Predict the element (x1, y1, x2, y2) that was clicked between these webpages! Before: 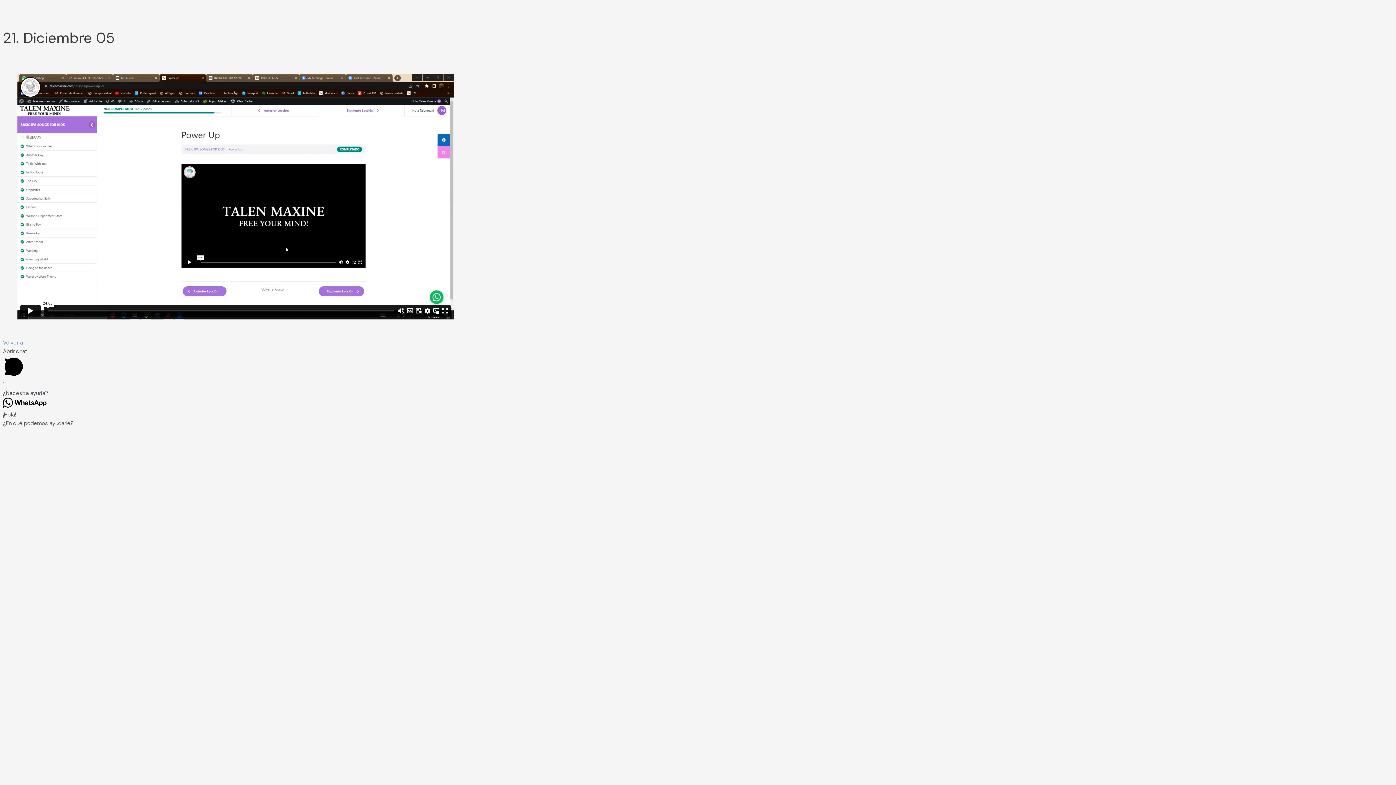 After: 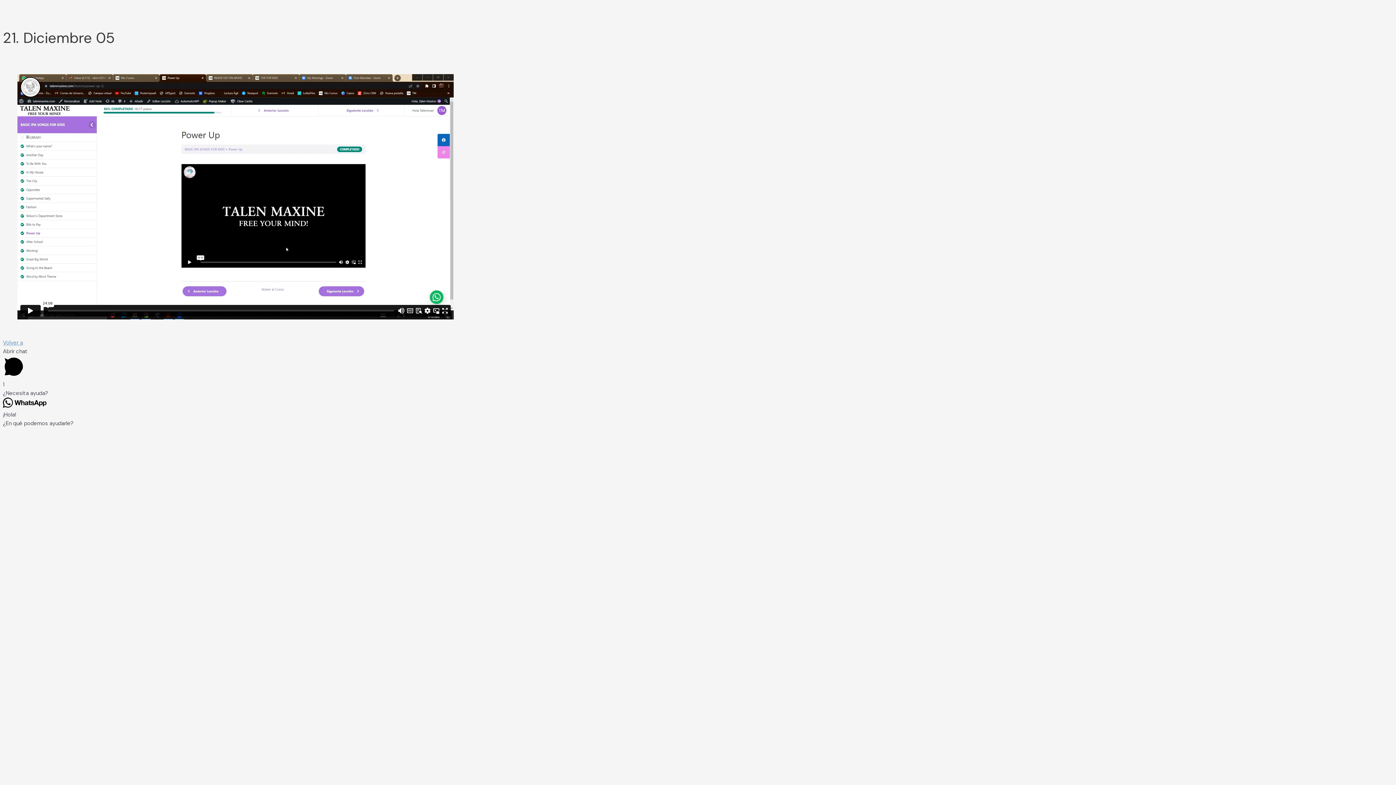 Action: label: Volver a bbox: (2, 339, 22, 346)